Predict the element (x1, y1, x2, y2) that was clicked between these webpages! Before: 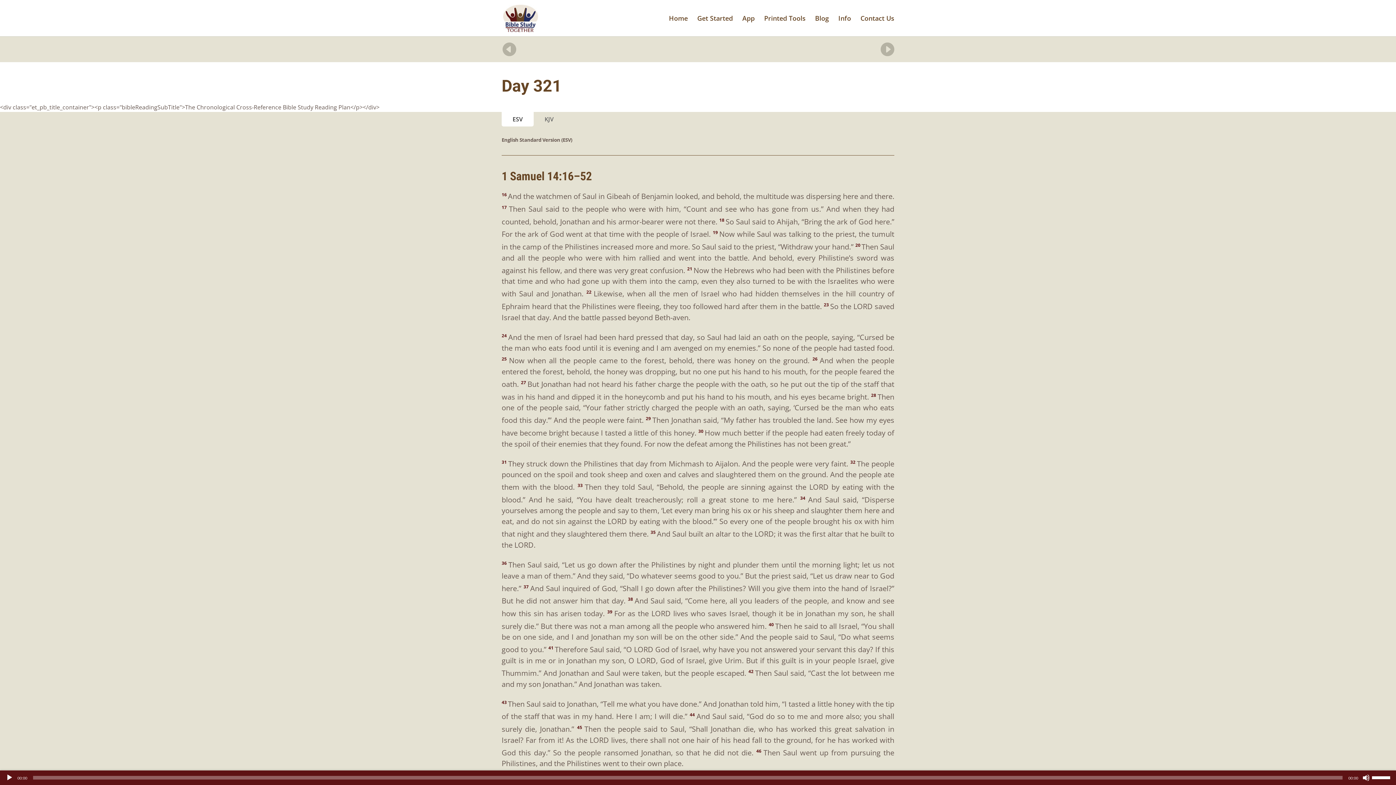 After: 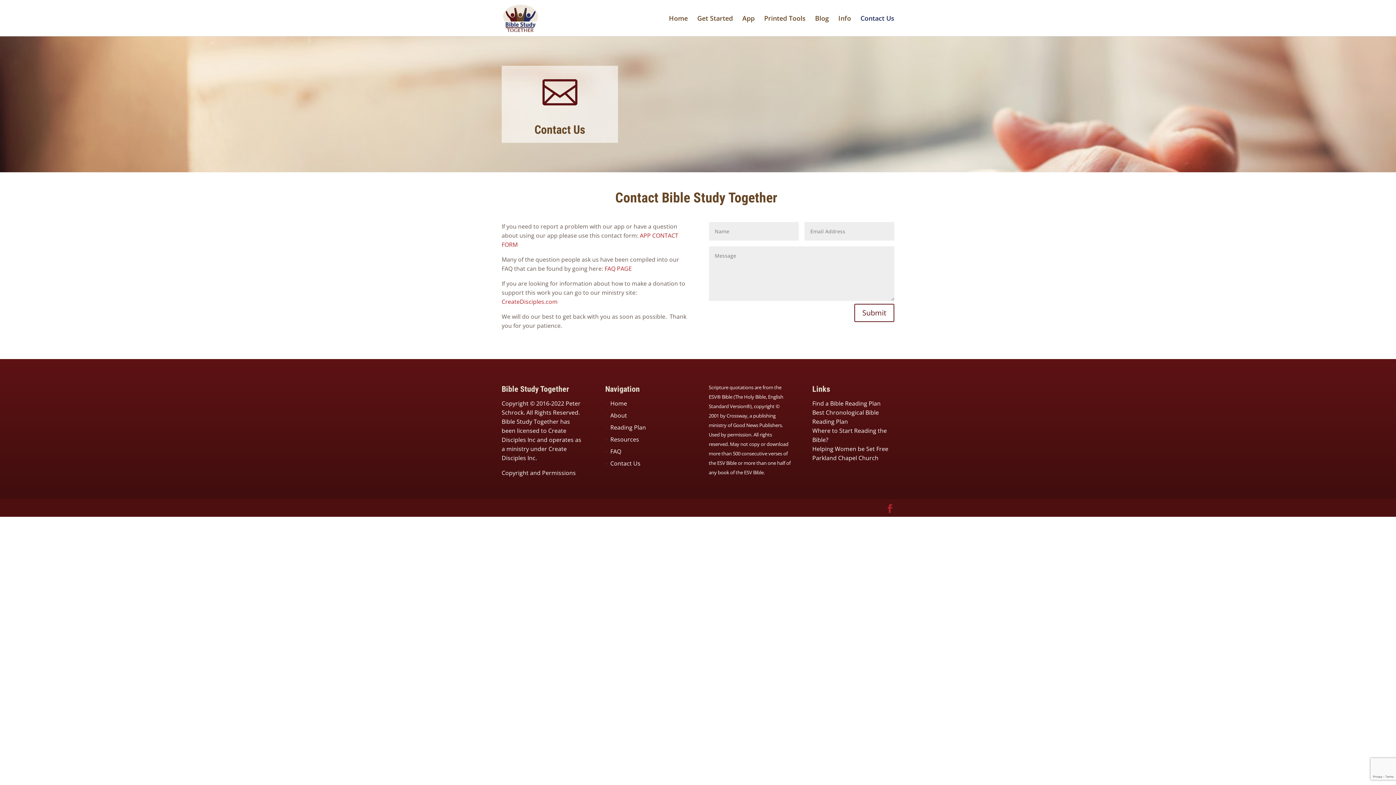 Action: bbox: (860, 15, 894, 36) label: Contact Us